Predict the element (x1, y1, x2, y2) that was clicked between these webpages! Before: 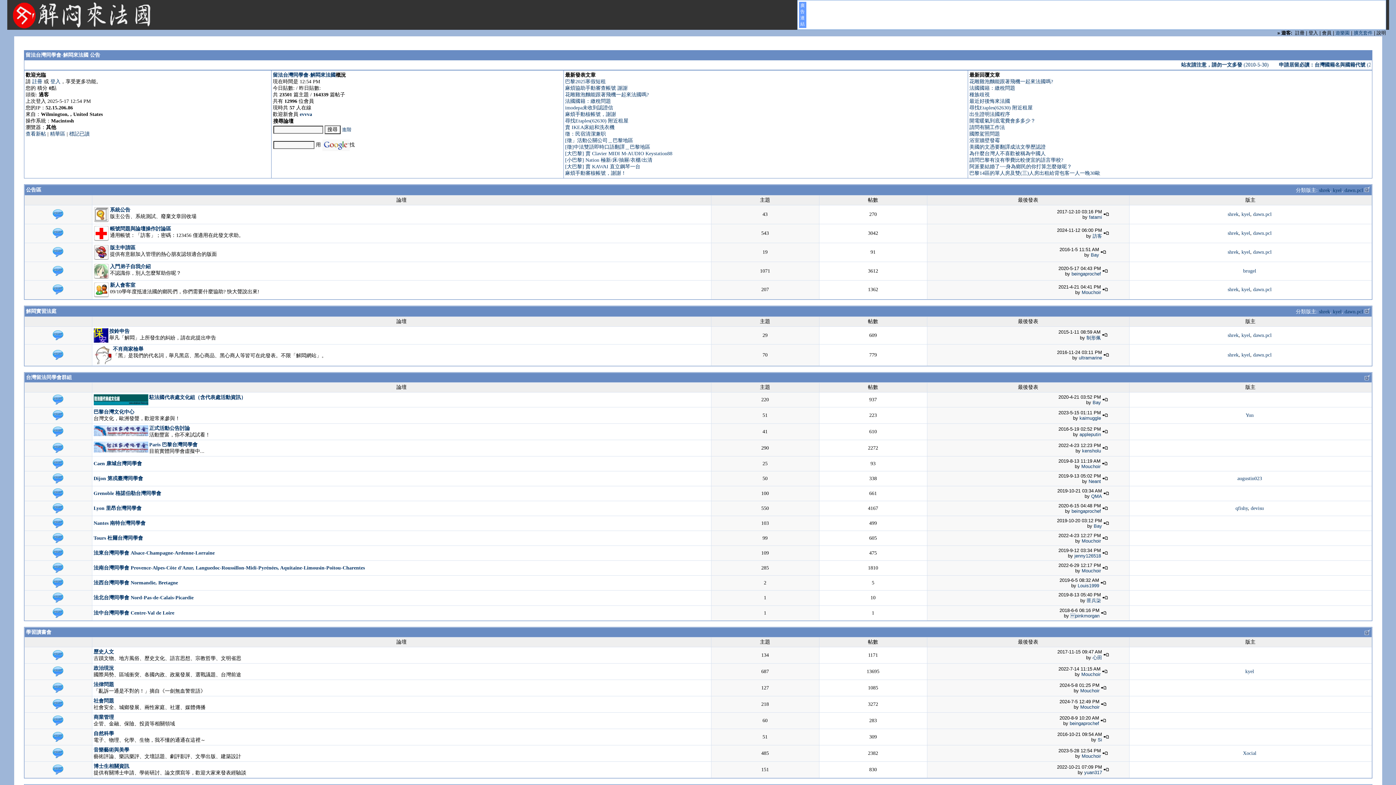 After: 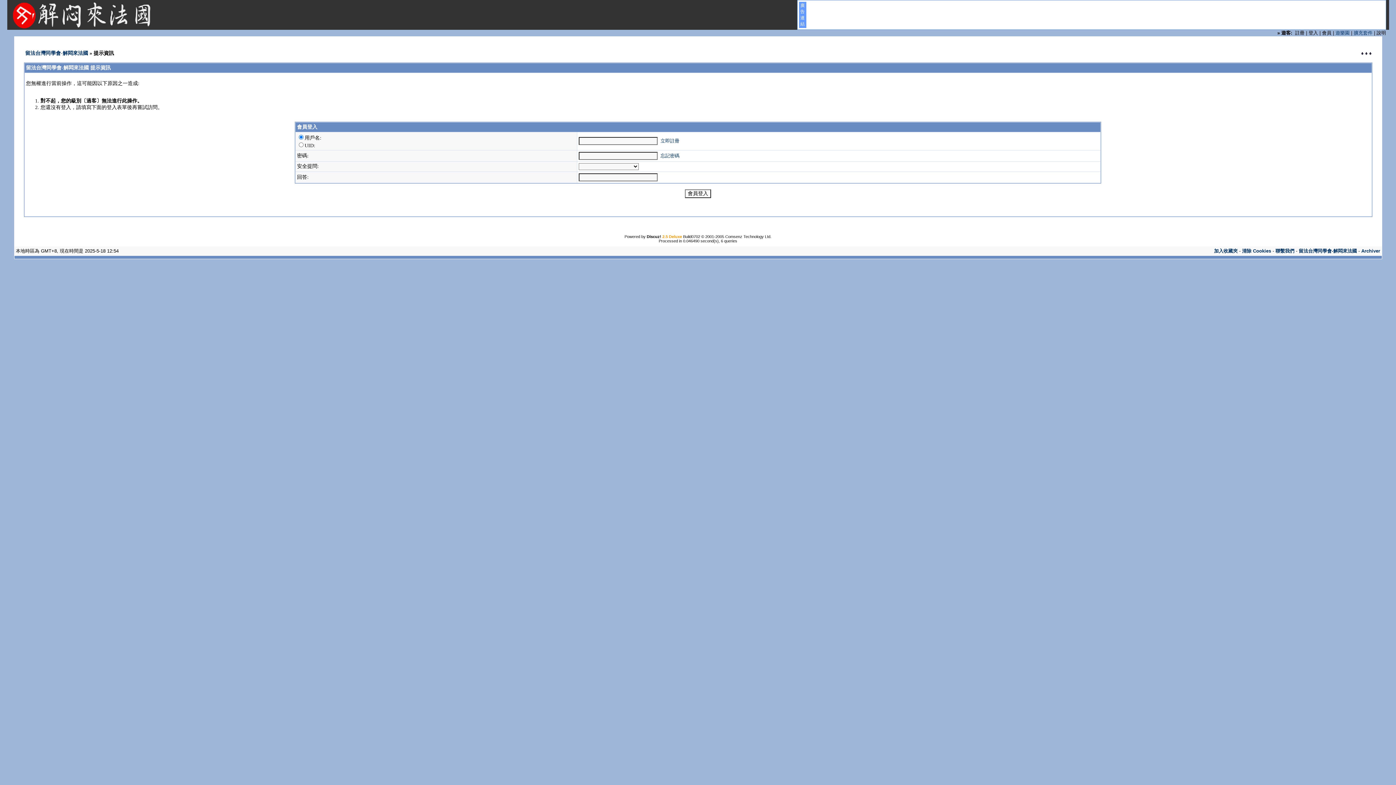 Action: bbox: (1101, 610, 1106, 616)